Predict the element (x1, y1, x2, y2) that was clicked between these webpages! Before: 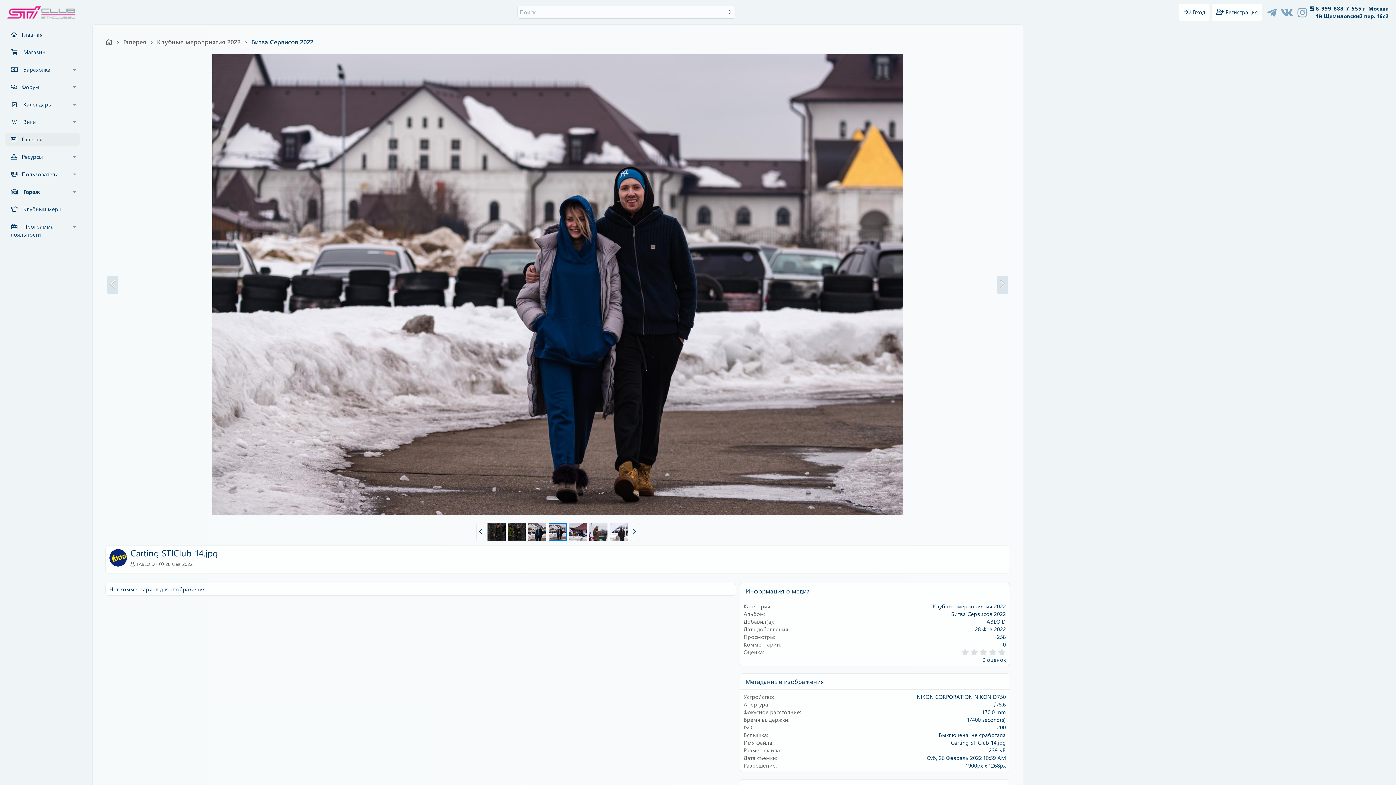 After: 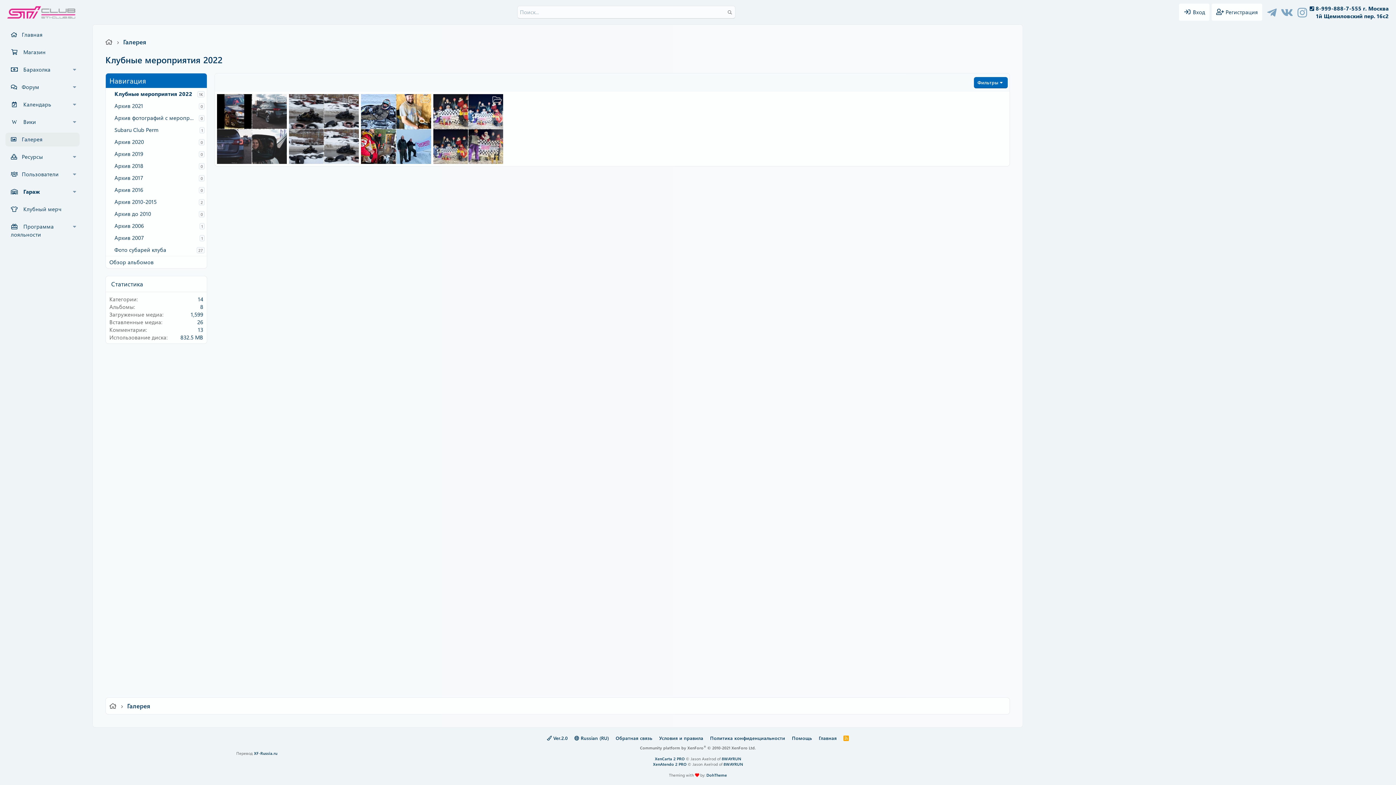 Action: label: Клубные мероприятия 2022 bbox: (157, 37, 240, 46)